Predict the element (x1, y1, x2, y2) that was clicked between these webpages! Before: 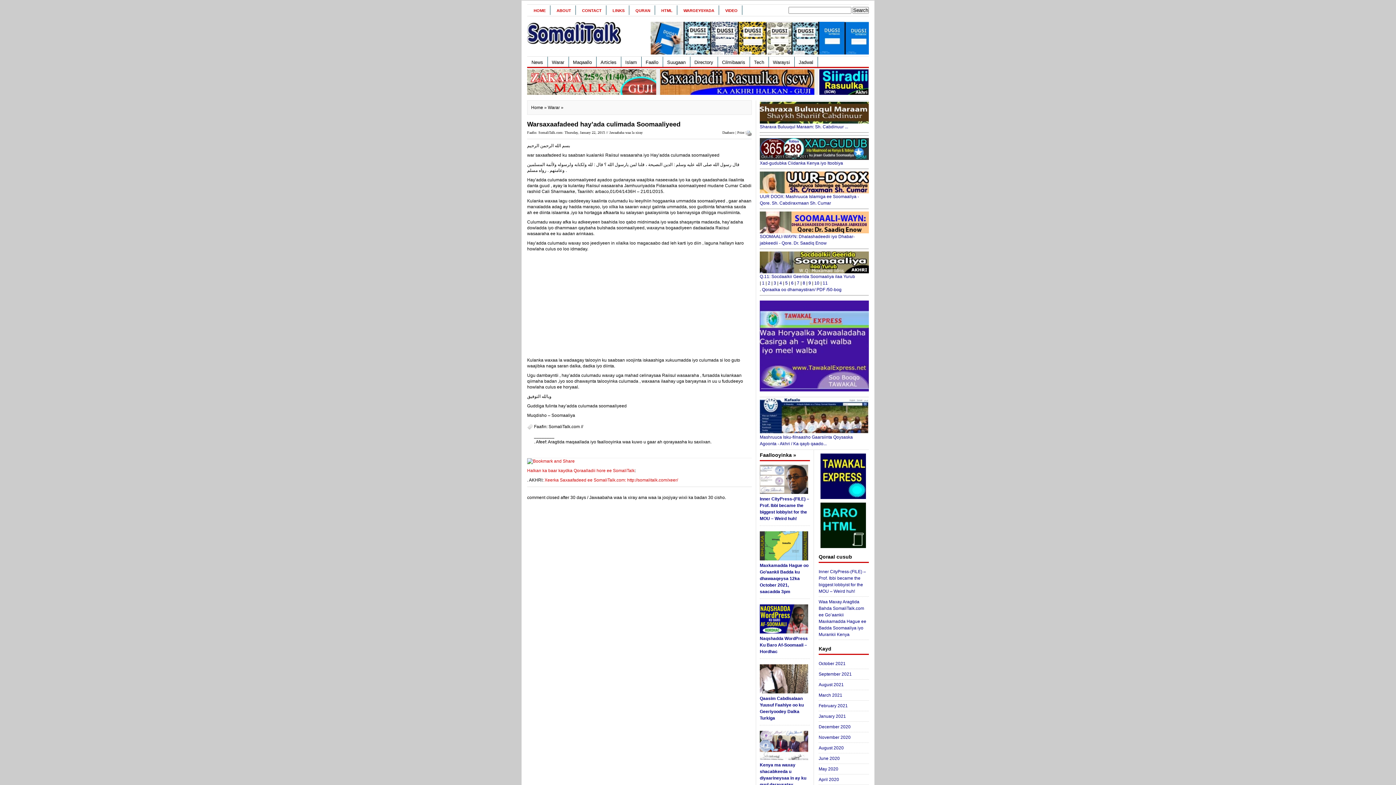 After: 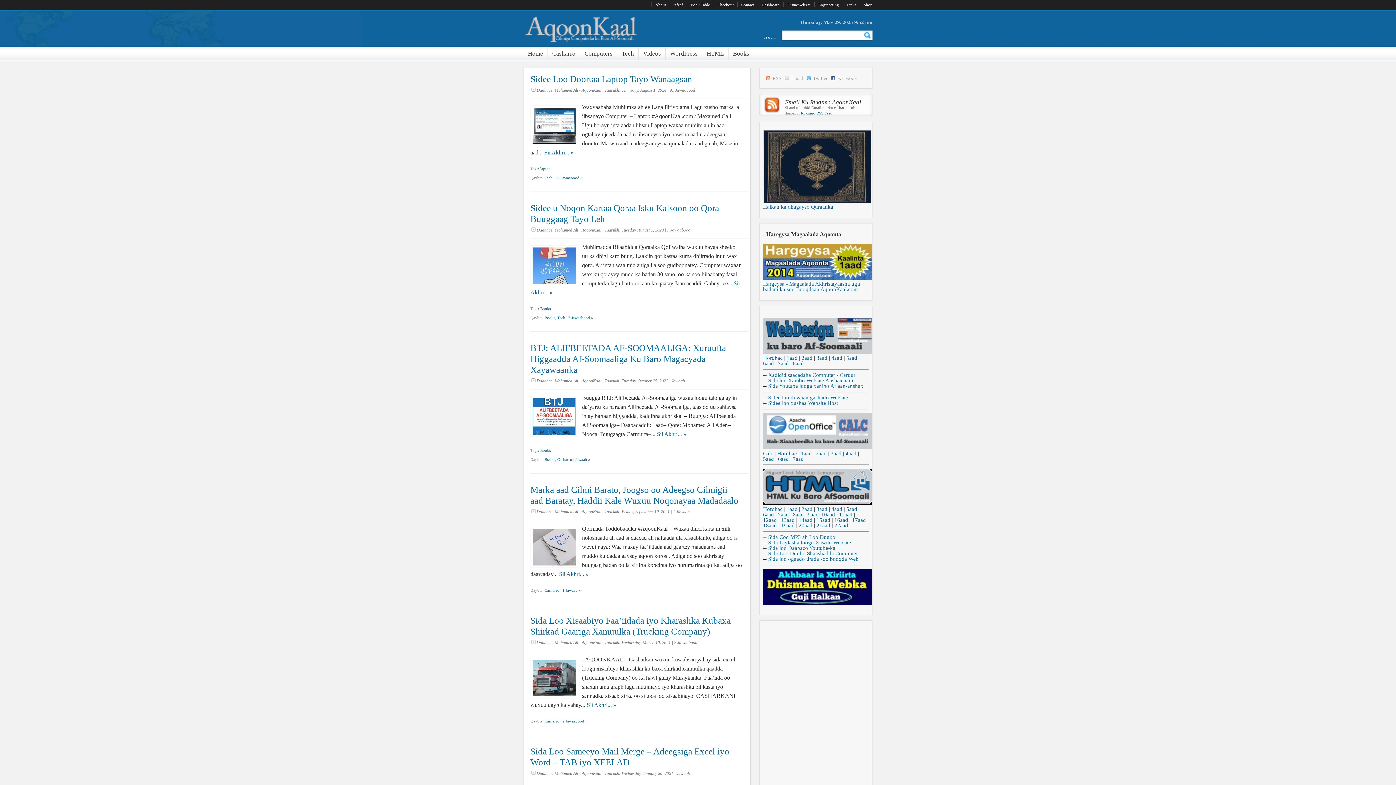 Action: bbox: (820, 544, 866, 549)